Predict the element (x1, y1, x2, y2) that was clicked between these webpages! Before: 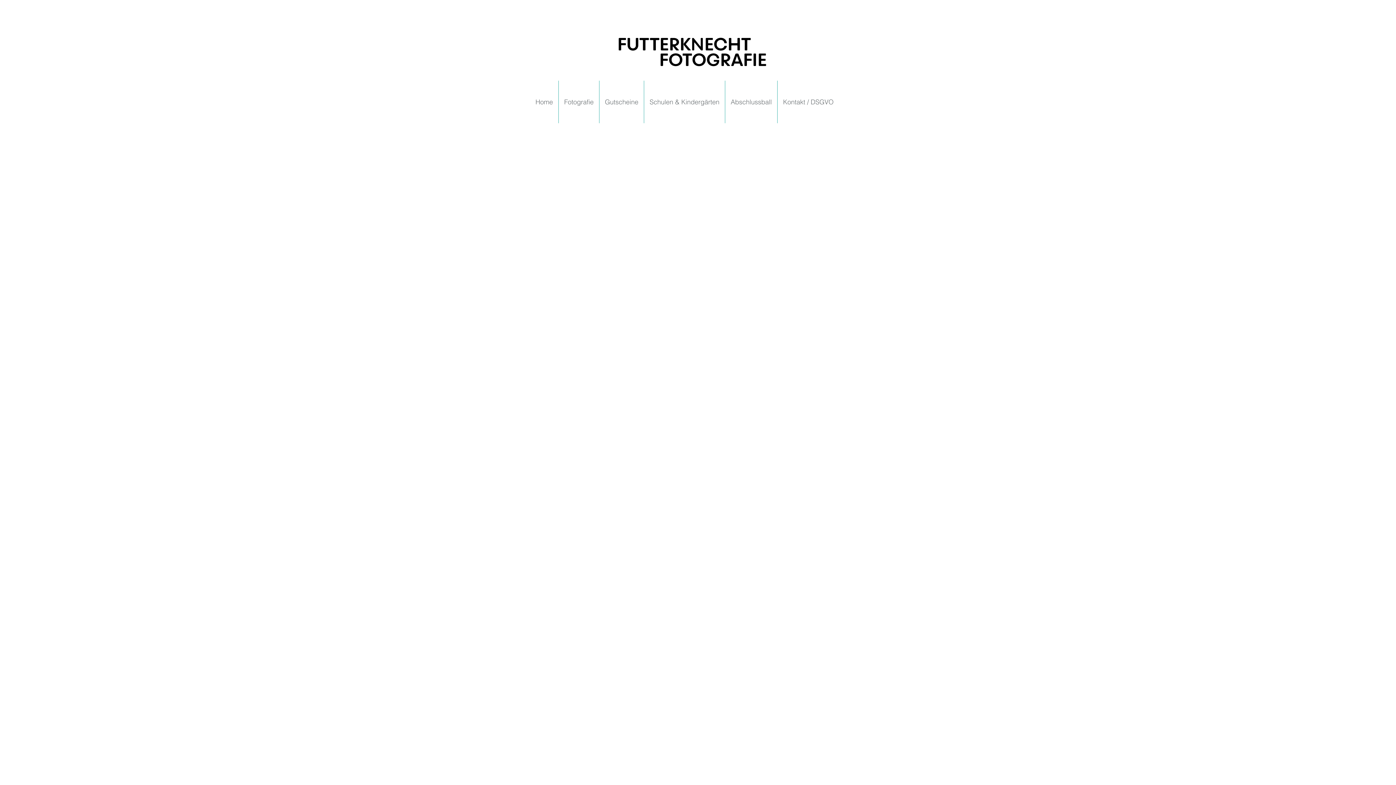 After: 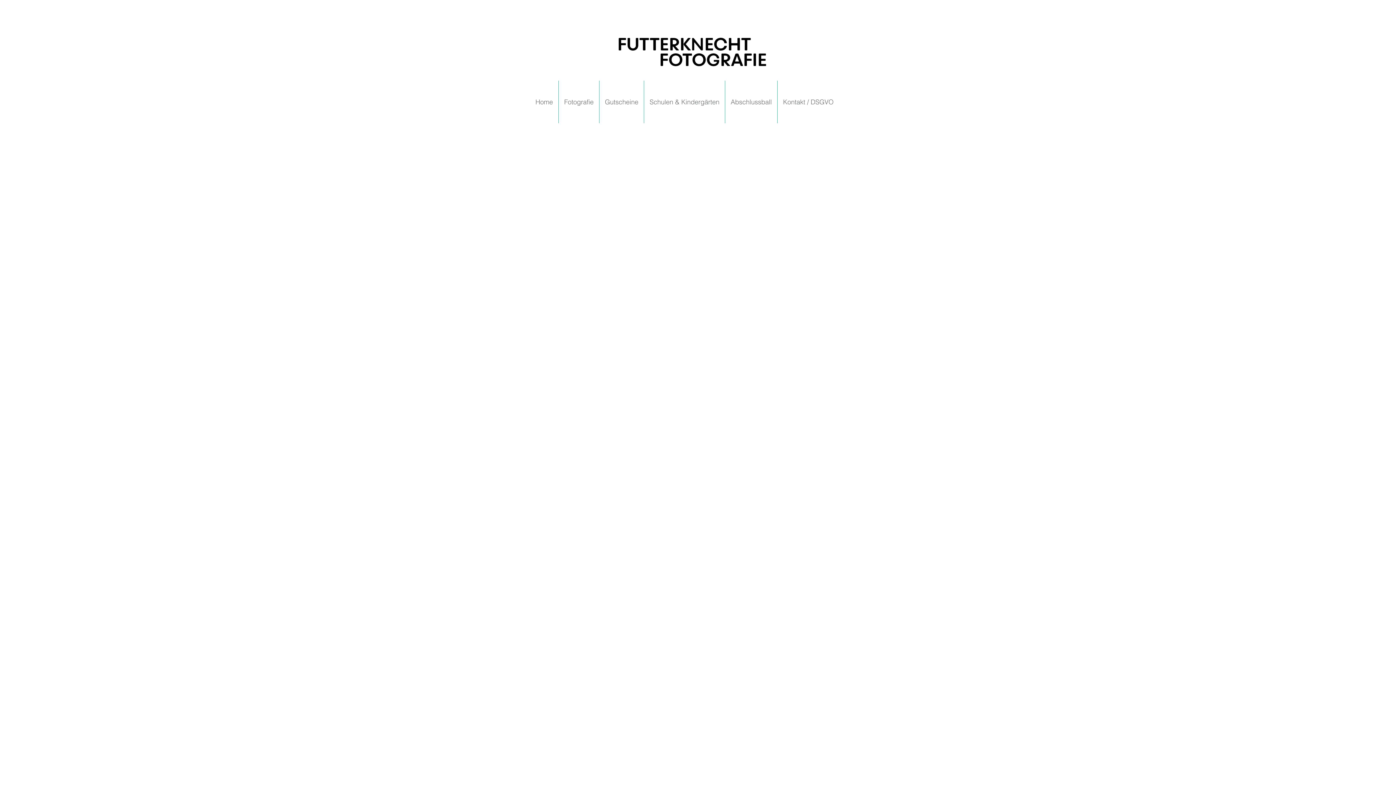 Action: bbox: (775, 145, 912, 234)